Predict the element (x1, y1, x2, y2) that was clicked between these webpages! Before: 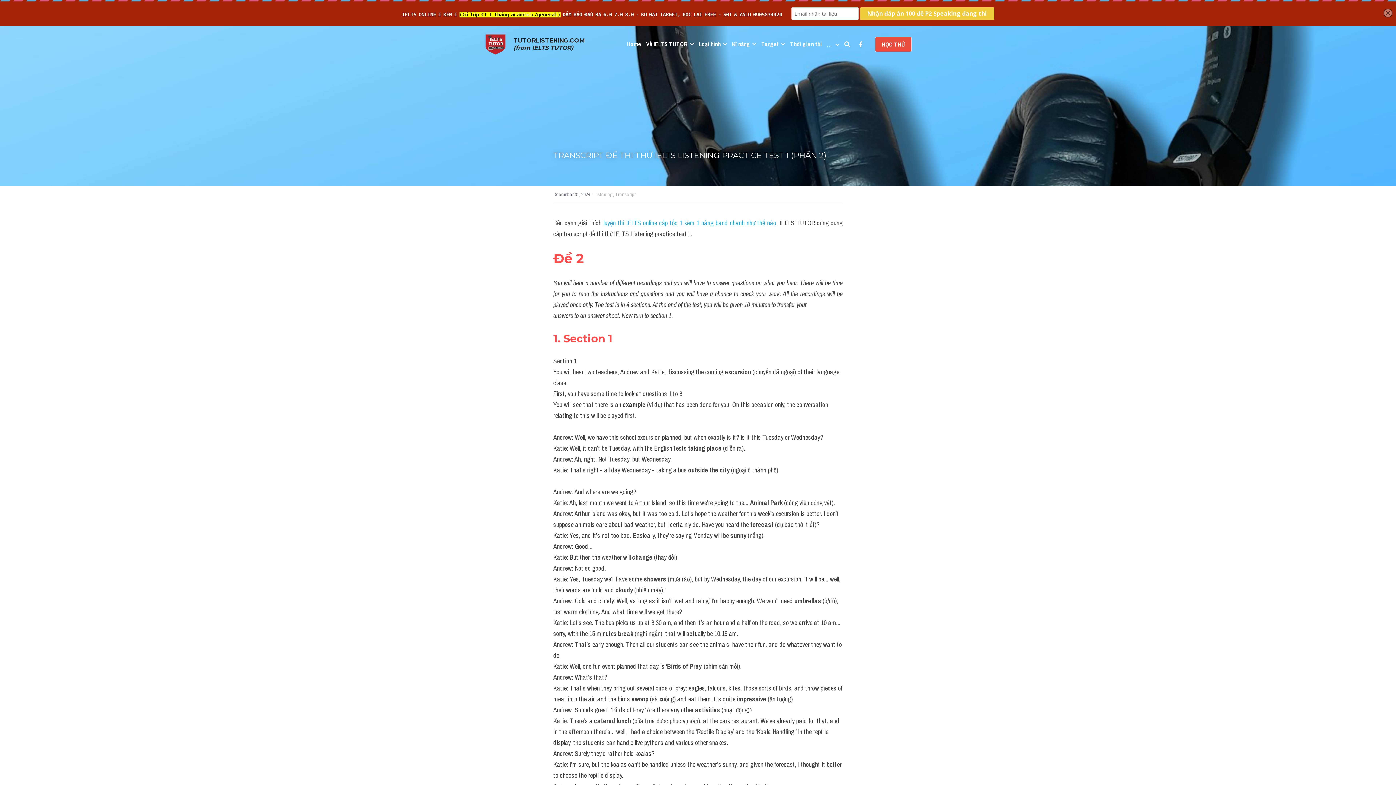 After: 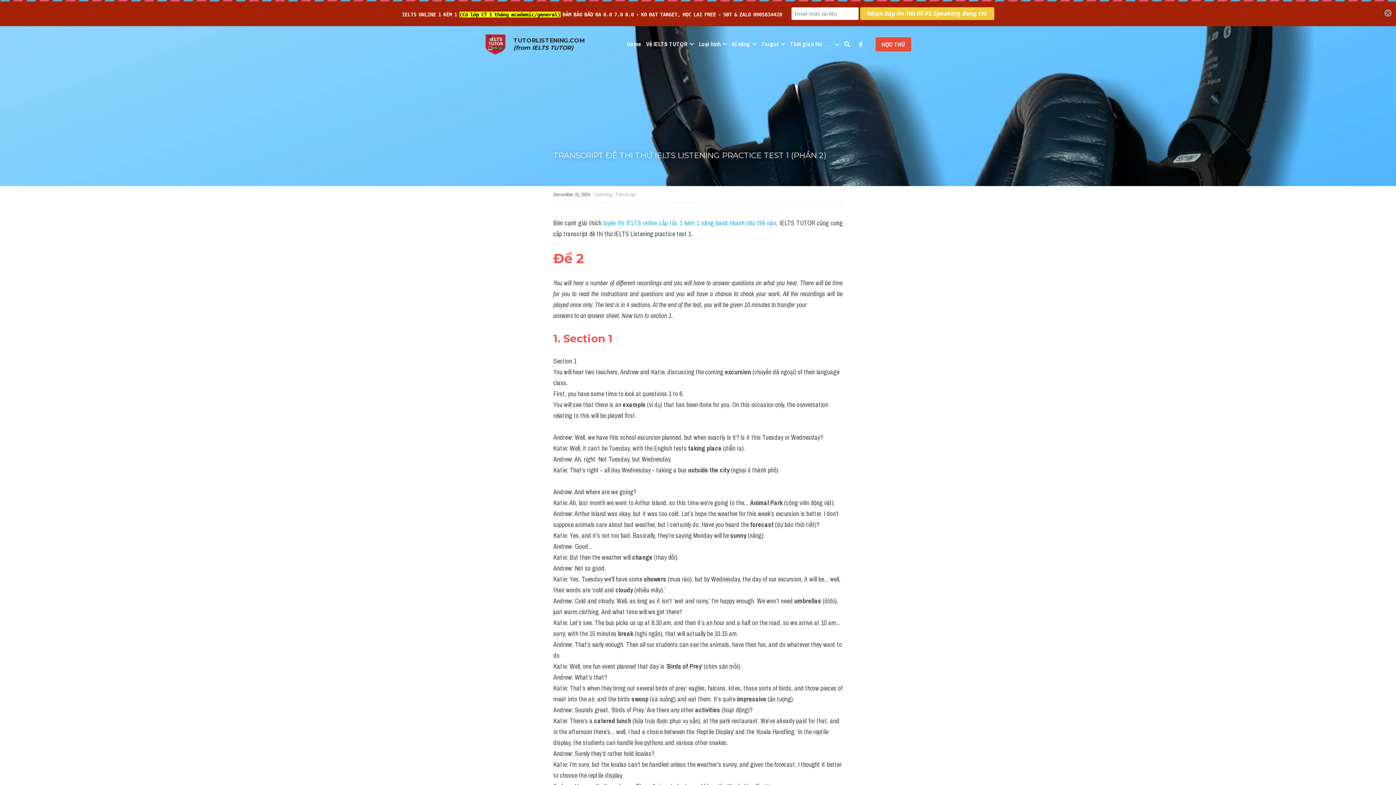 Action: bbox: (613, 213, 821, 220) label: luyện thi IELTS online cấp tốc 1 kèm 1 nâng band nhanh như thế nào